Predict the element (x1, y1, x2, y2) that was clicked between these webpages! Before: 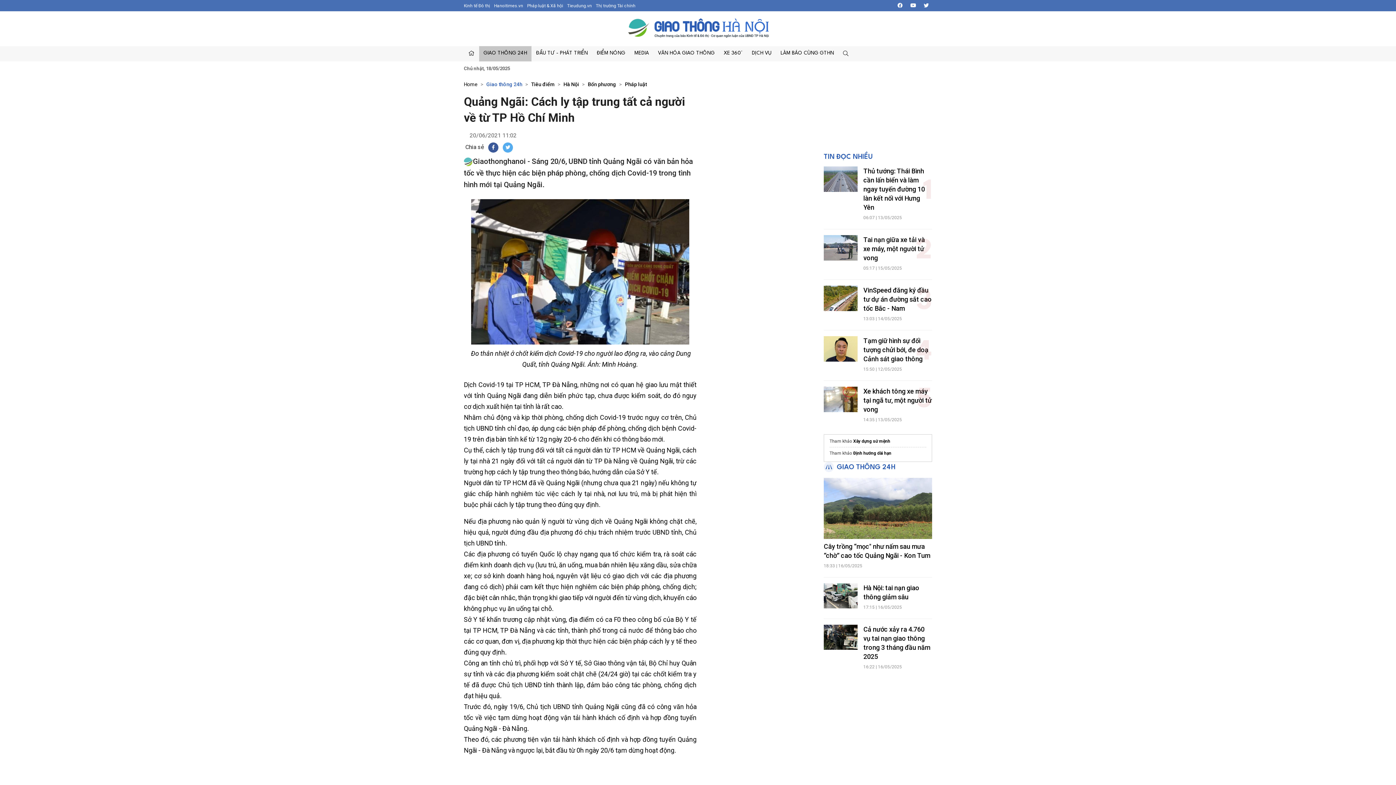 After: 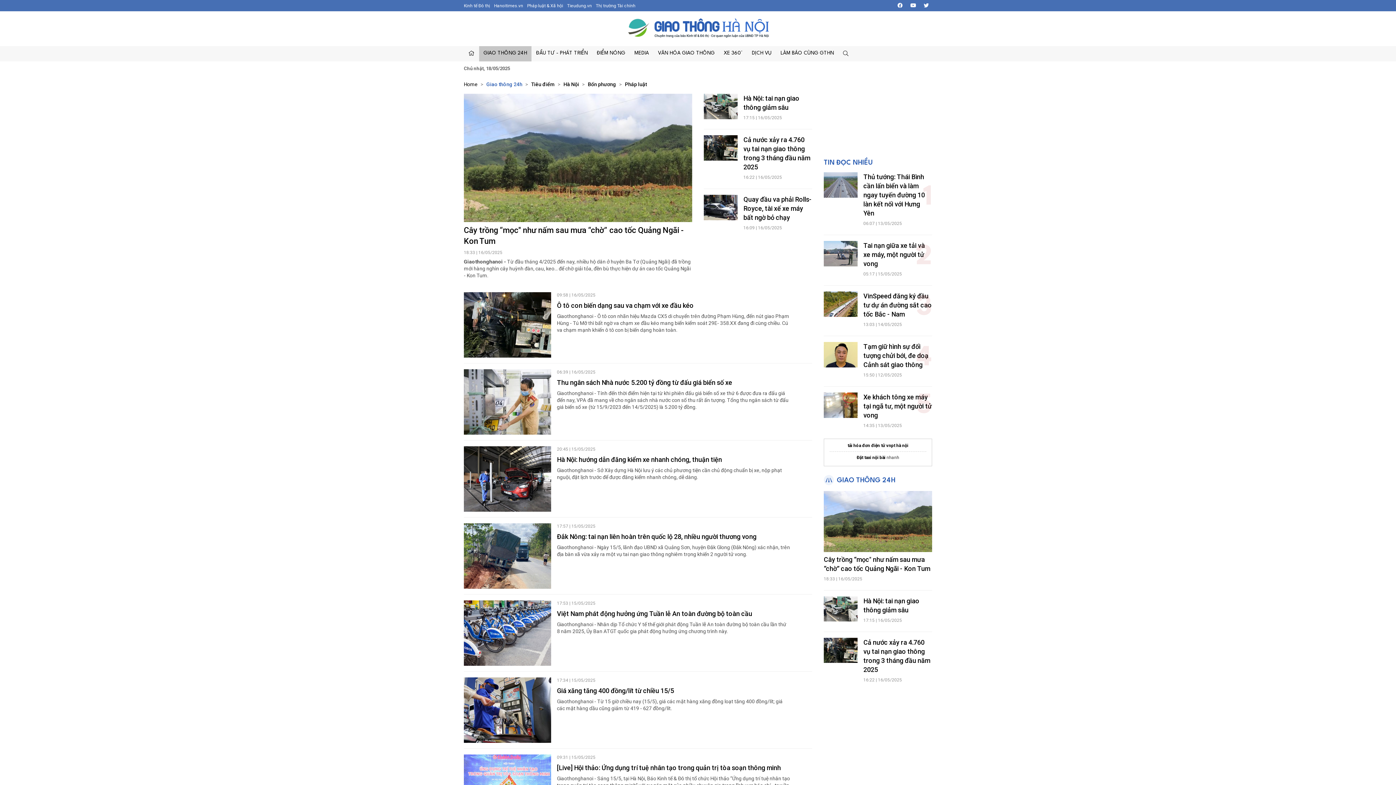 Action: label: GIAO THÔNG 24H bbox: (824, 462, 895, 472)